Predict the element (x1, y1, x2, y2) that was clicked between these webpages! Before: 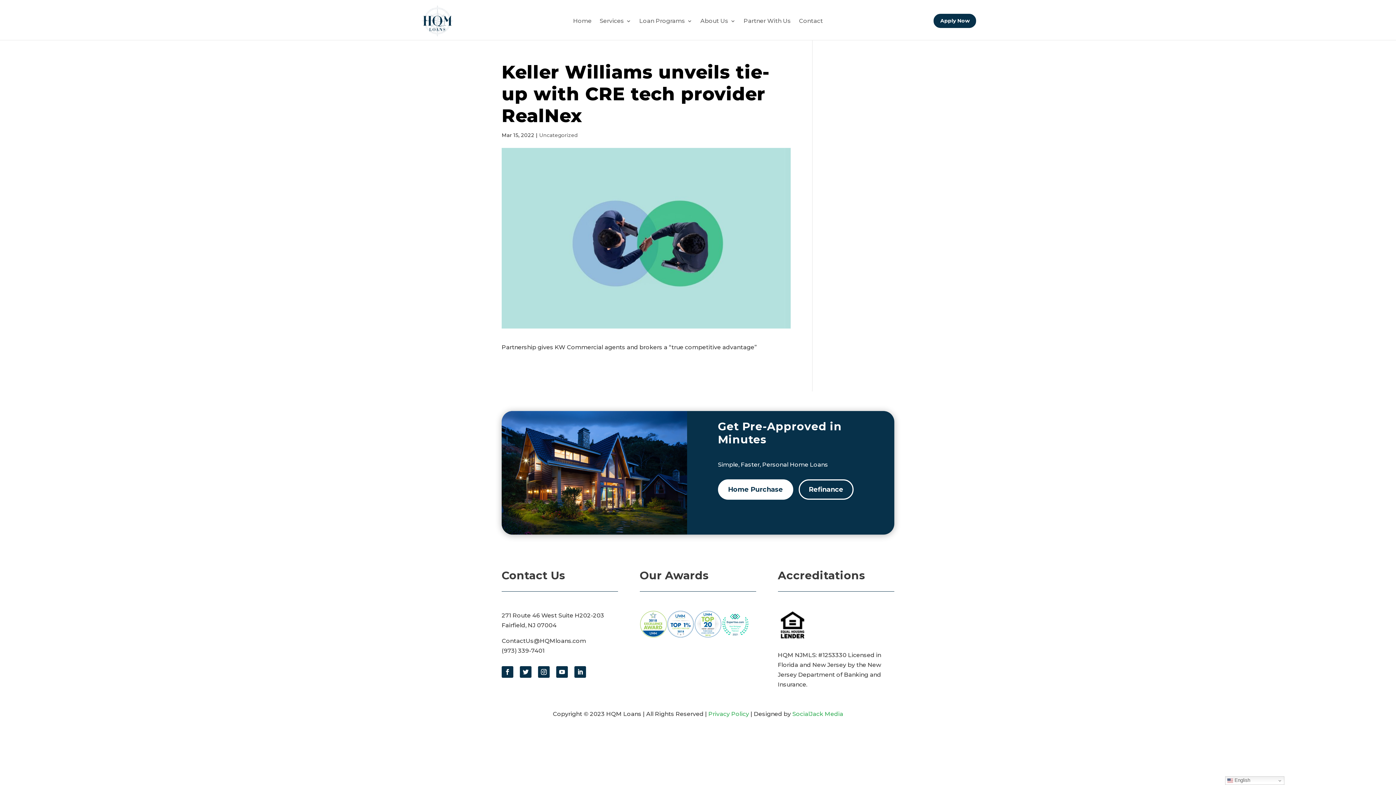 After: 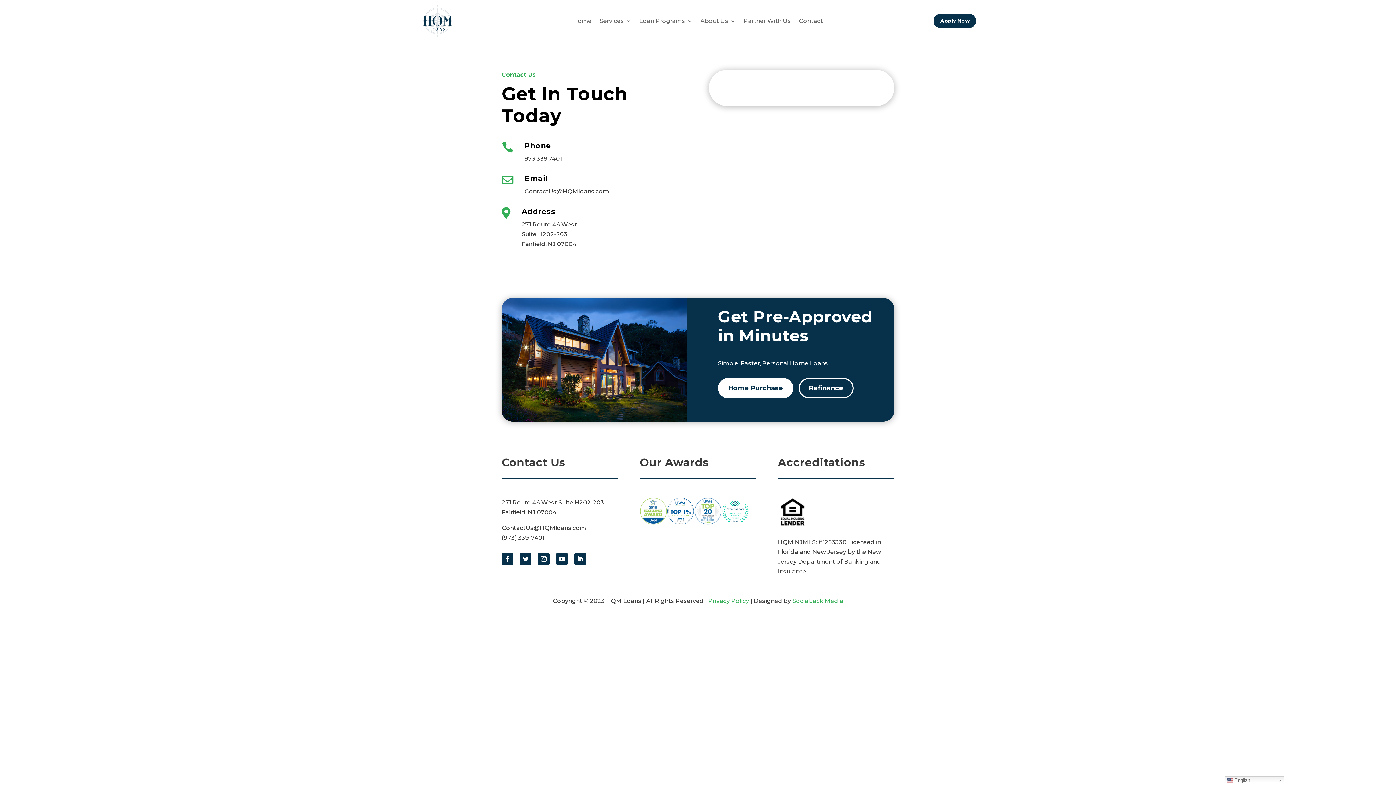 Action: label: Contact bbox: (799, 18, 823, 26)